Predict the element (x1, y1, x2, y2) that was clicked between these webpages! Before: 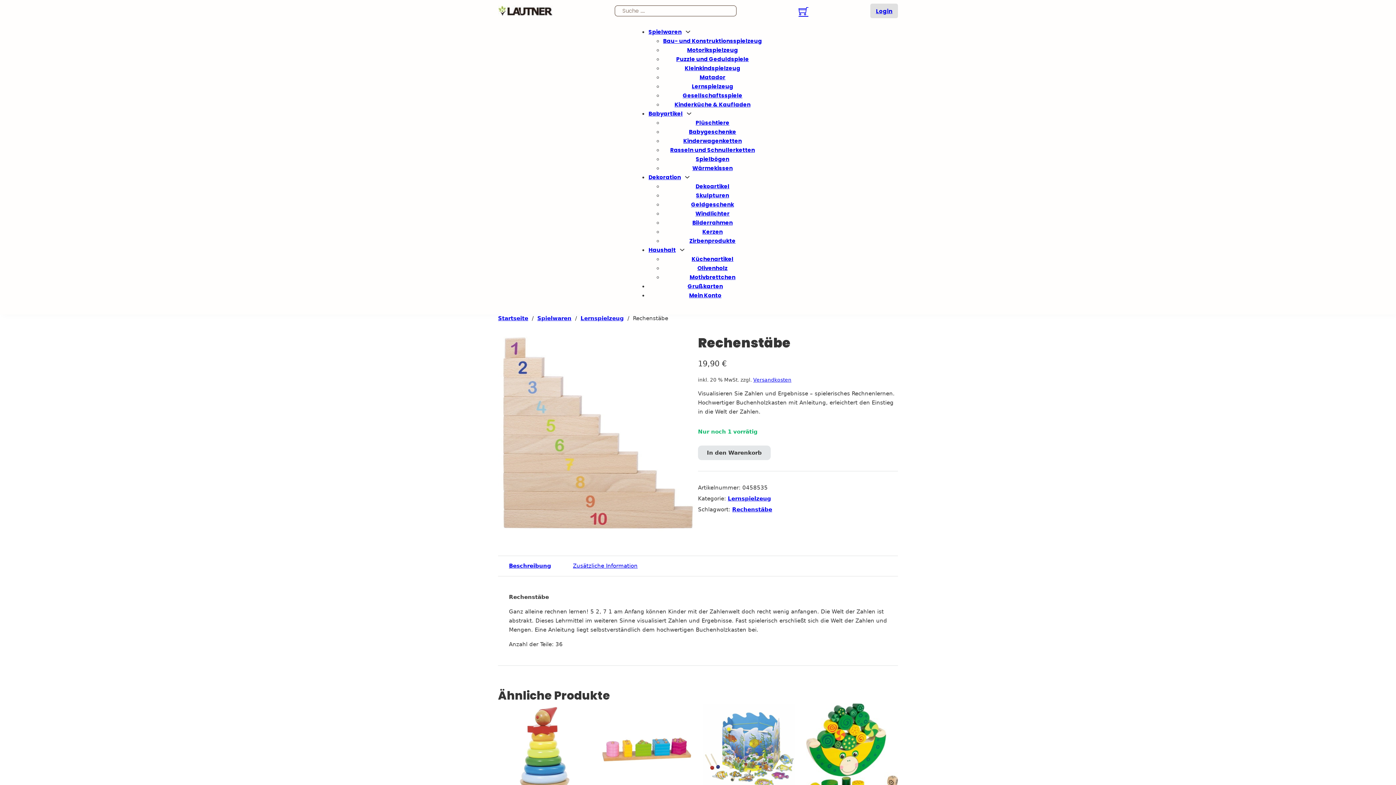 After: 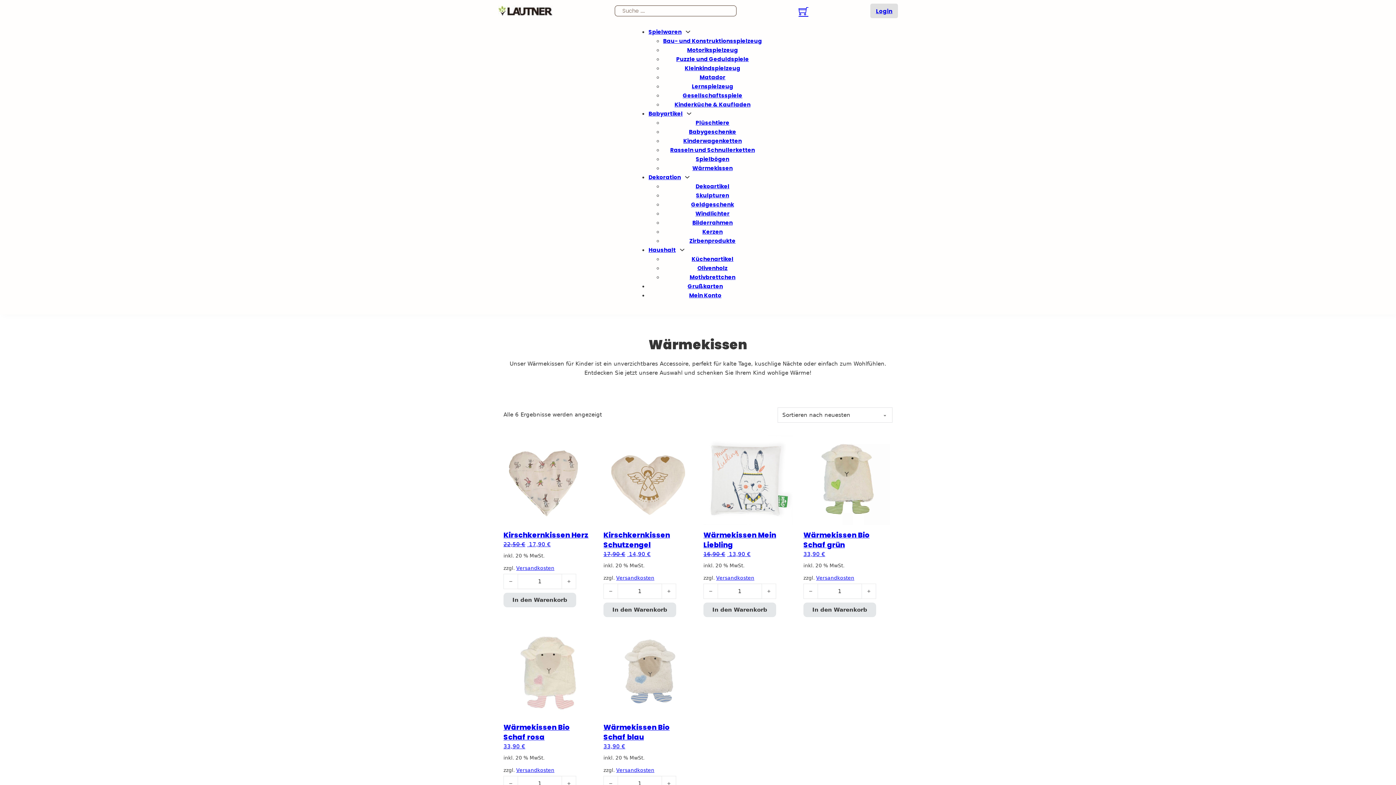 Action: label: Wärmekissen bbox: (692, 164, 732, 172)